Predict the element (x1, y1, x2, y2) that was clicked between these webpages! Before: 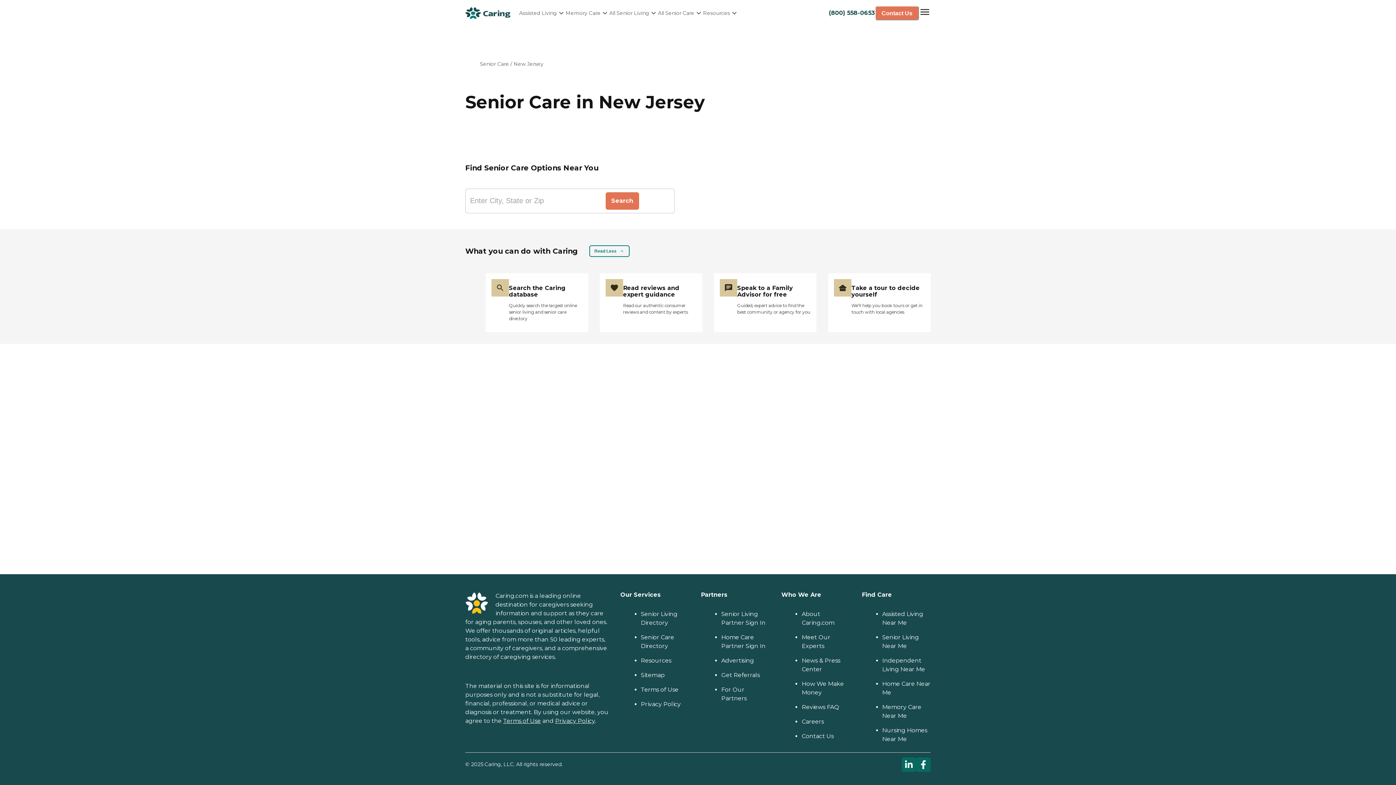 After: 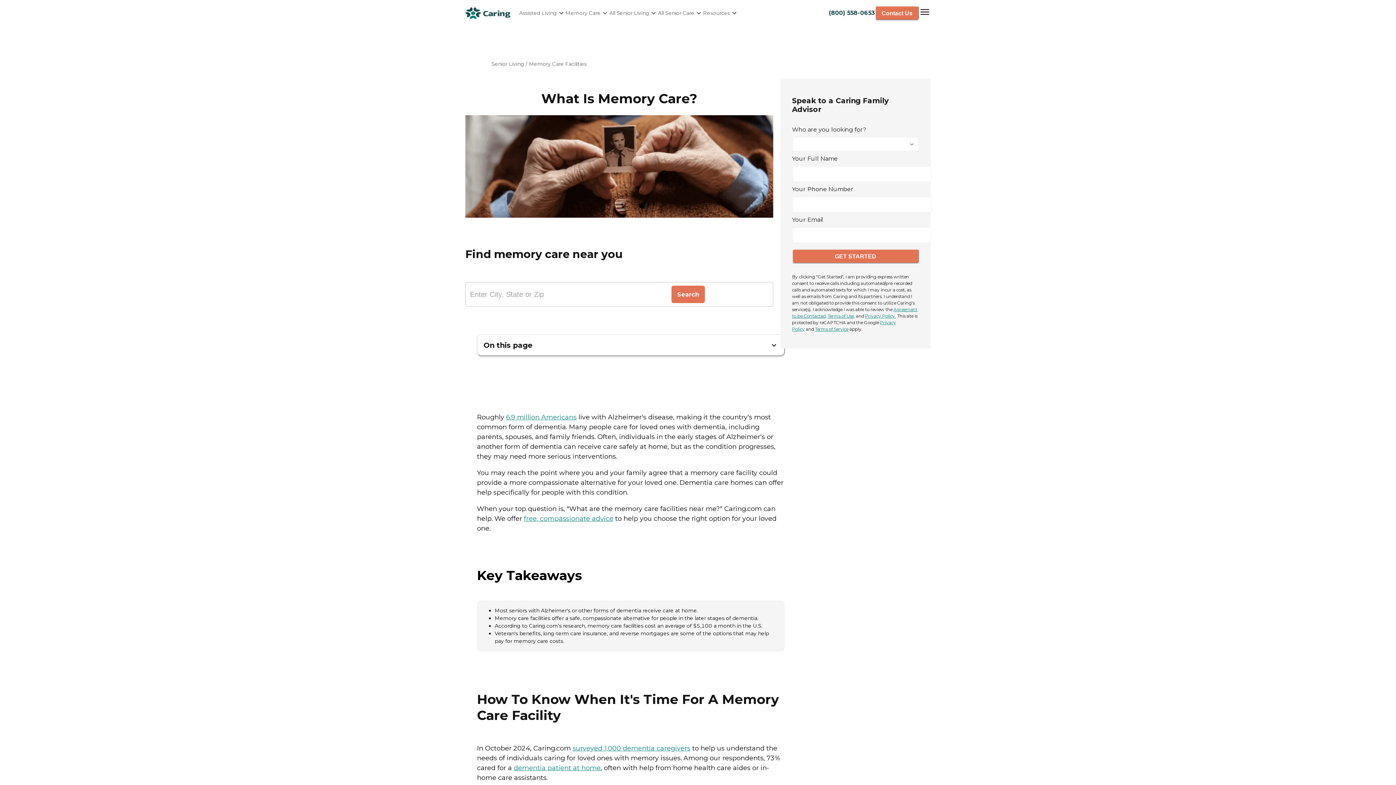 Action: bbox: (565, 5, 609, 20) label: Memory Care